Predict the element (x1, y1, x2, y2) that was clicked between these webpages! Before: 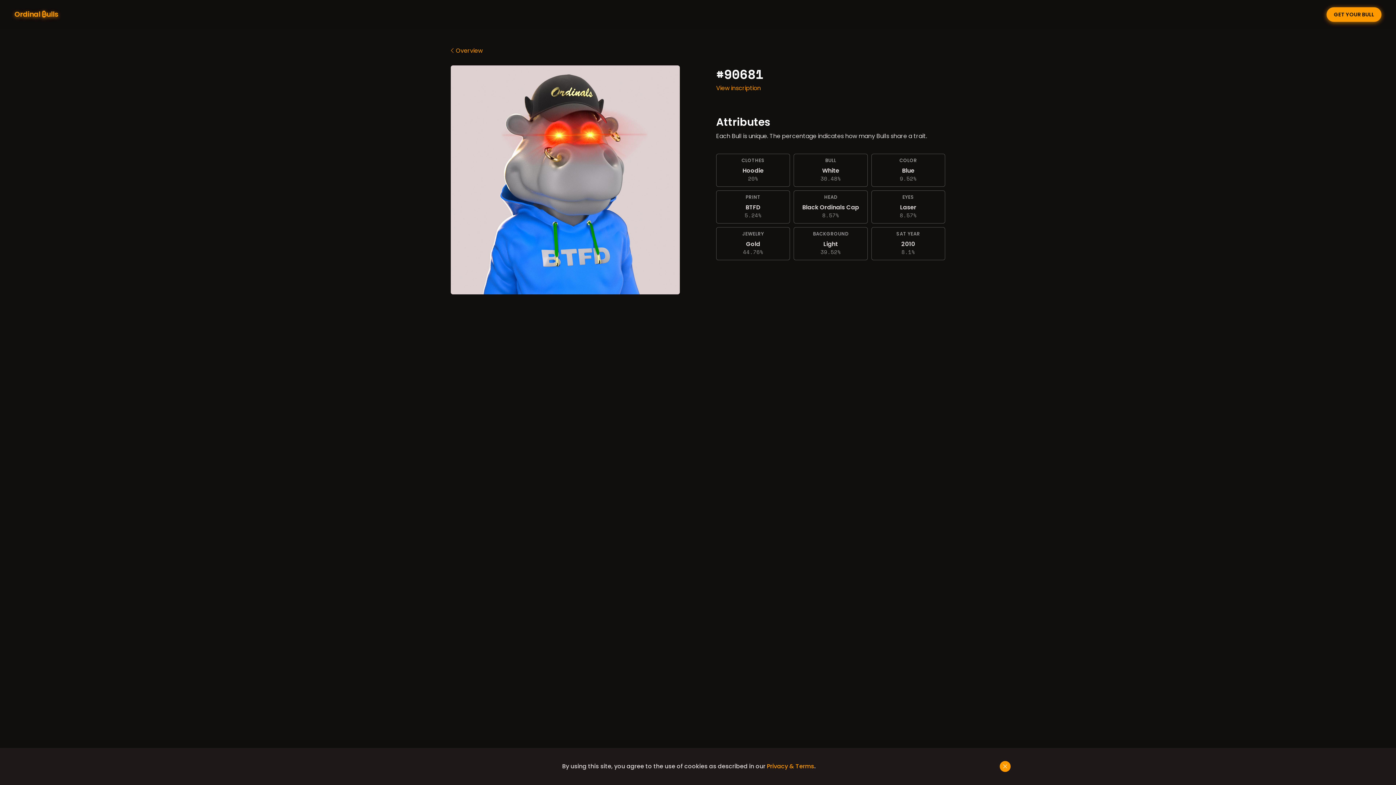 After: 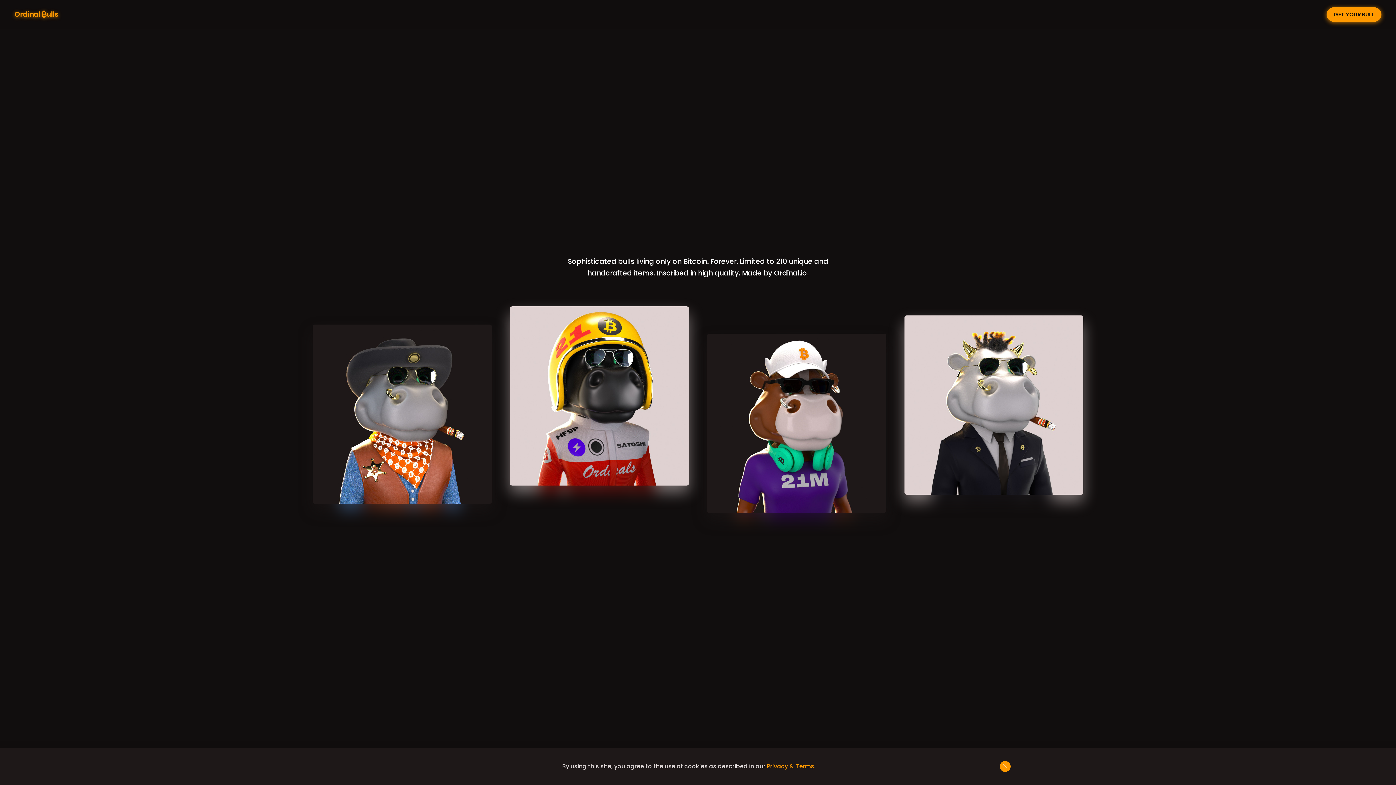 Action: bbox: (5, 0, 67, 29) label: Ordinal ulls